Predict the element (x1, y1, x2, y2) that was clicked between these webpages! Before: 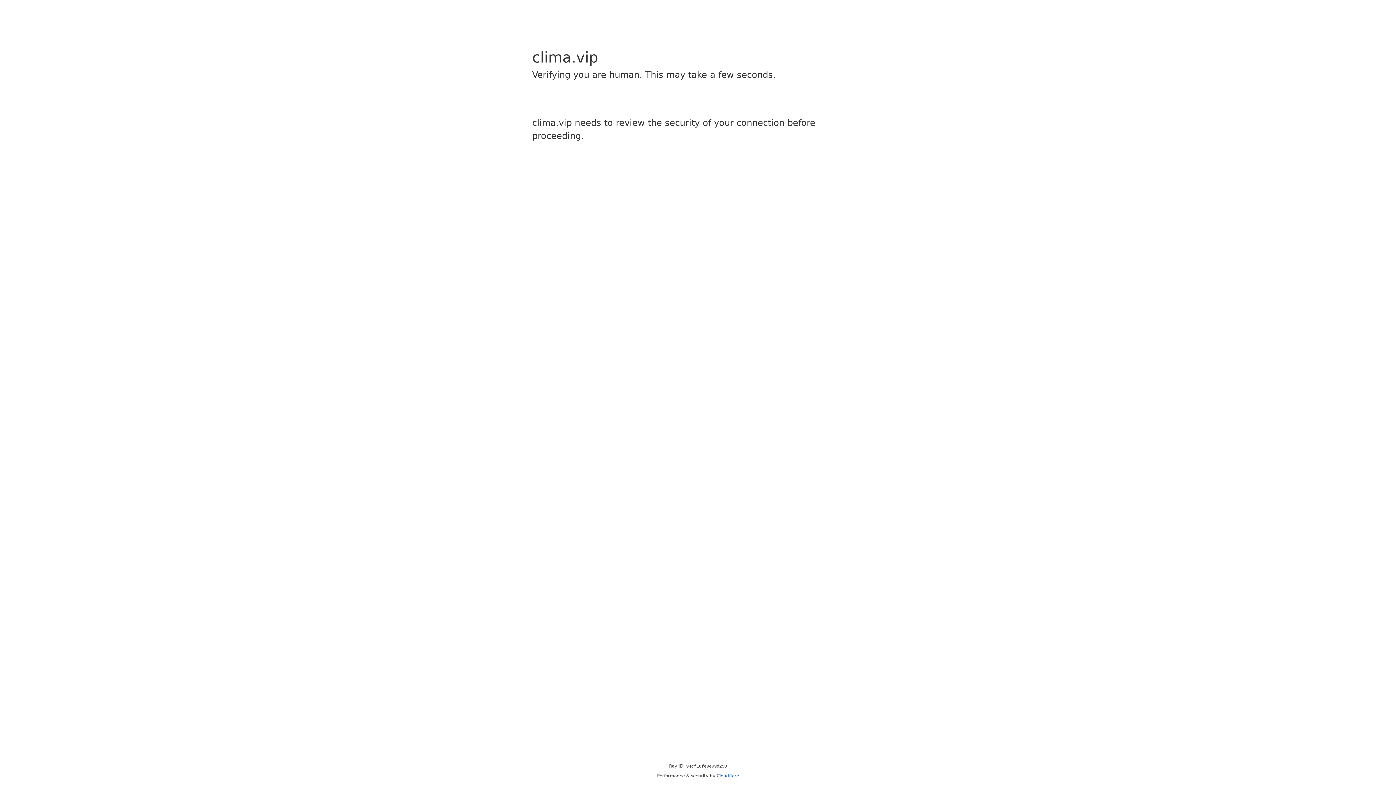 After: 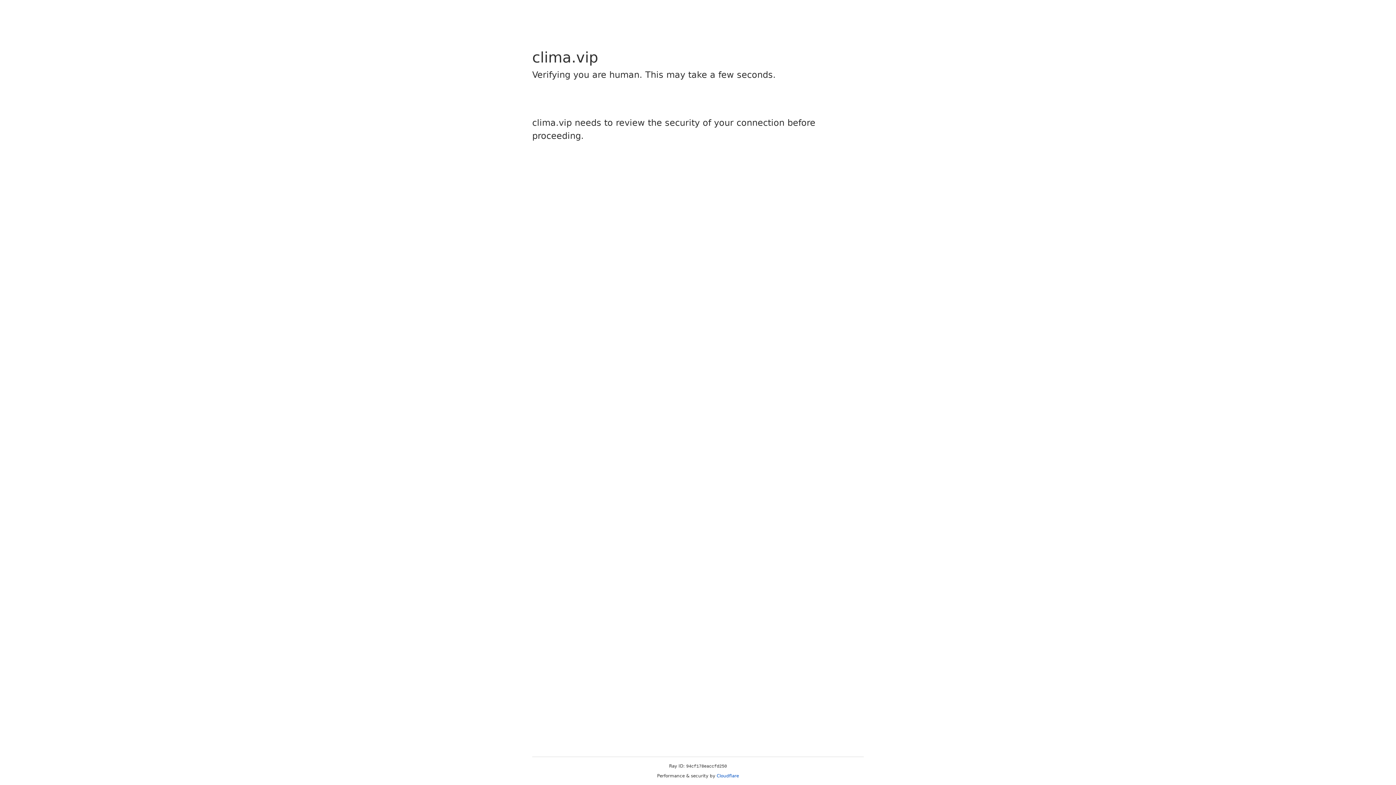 Action: label: Cloudflare bbox: (716, 773, 739, 778)